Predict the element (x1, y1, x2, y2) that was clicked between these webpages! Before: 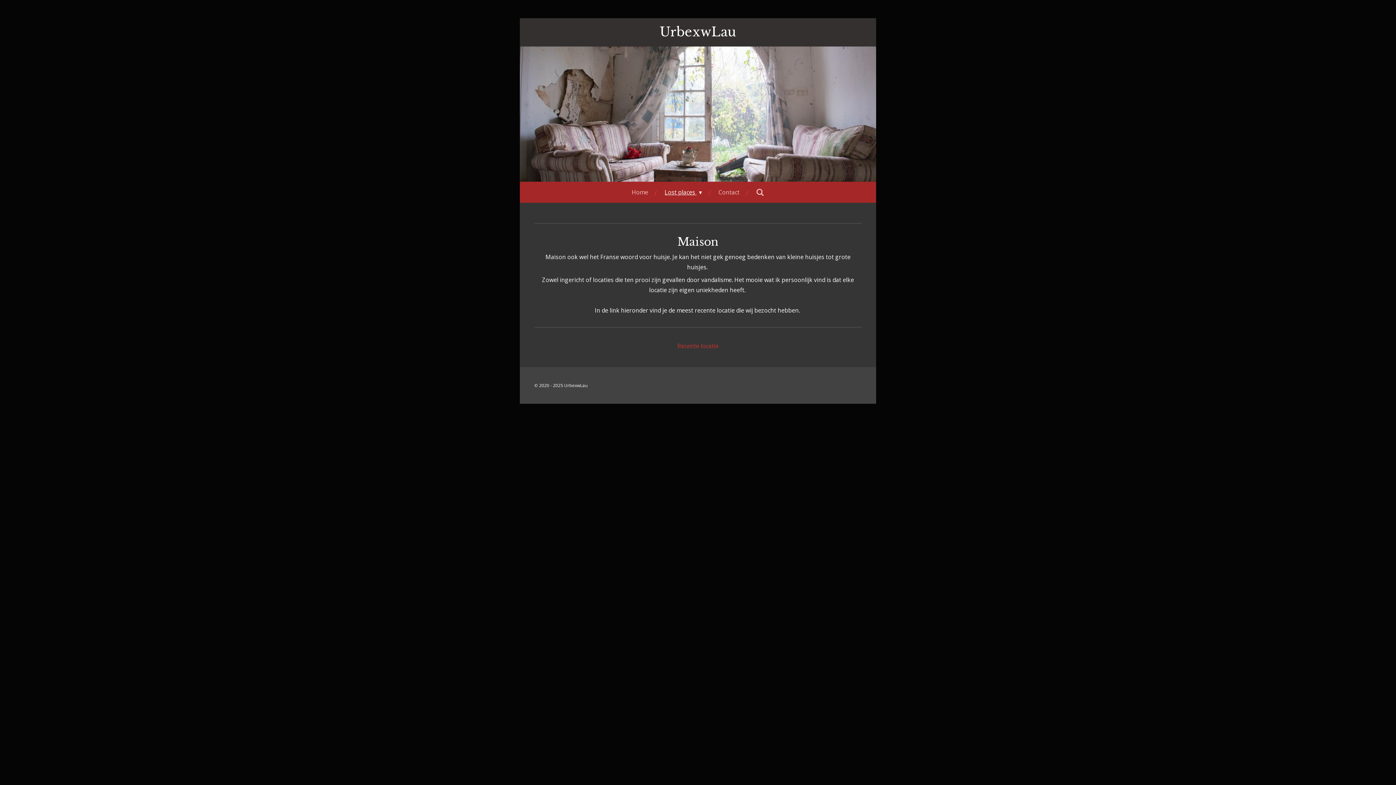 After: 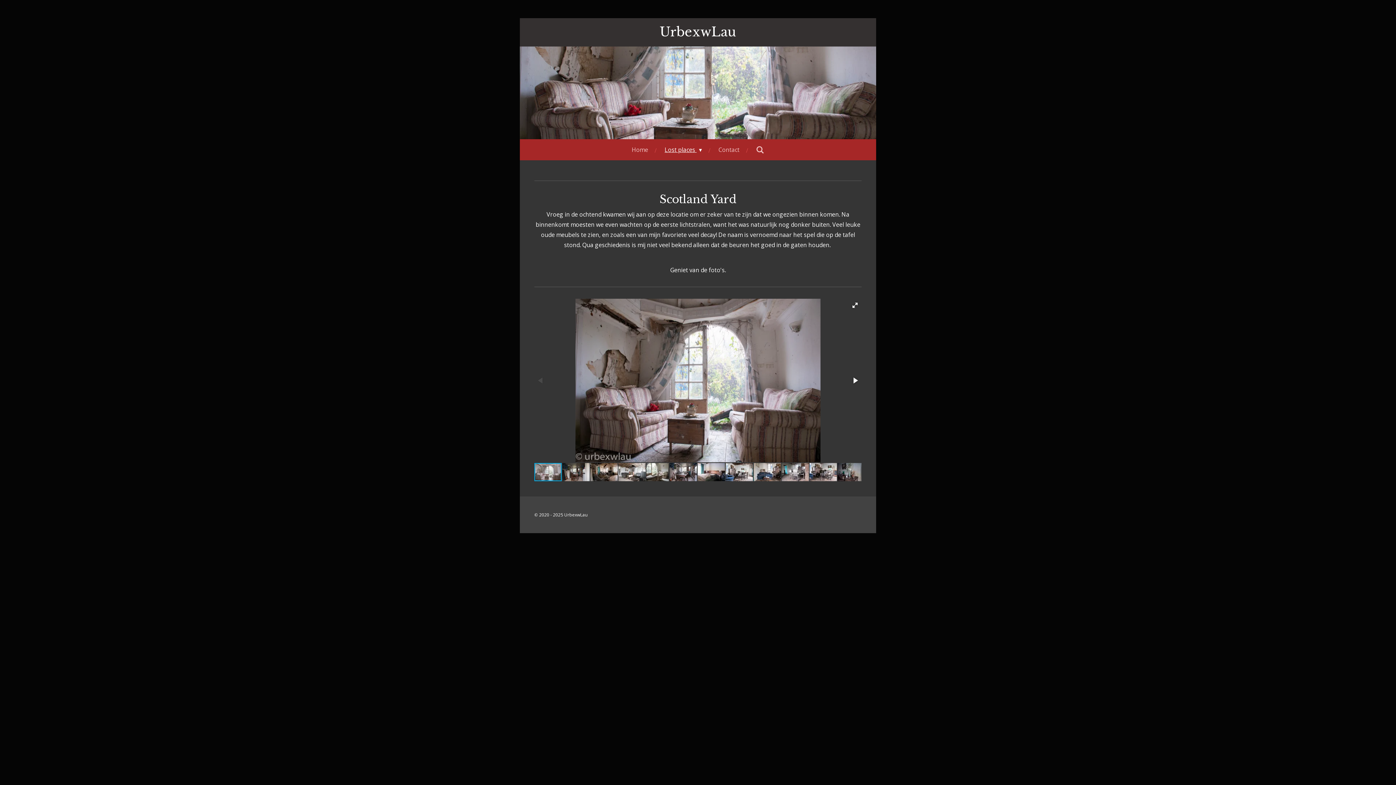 Action: label: Recente locatie bbox: (672, 339, 723, 352)